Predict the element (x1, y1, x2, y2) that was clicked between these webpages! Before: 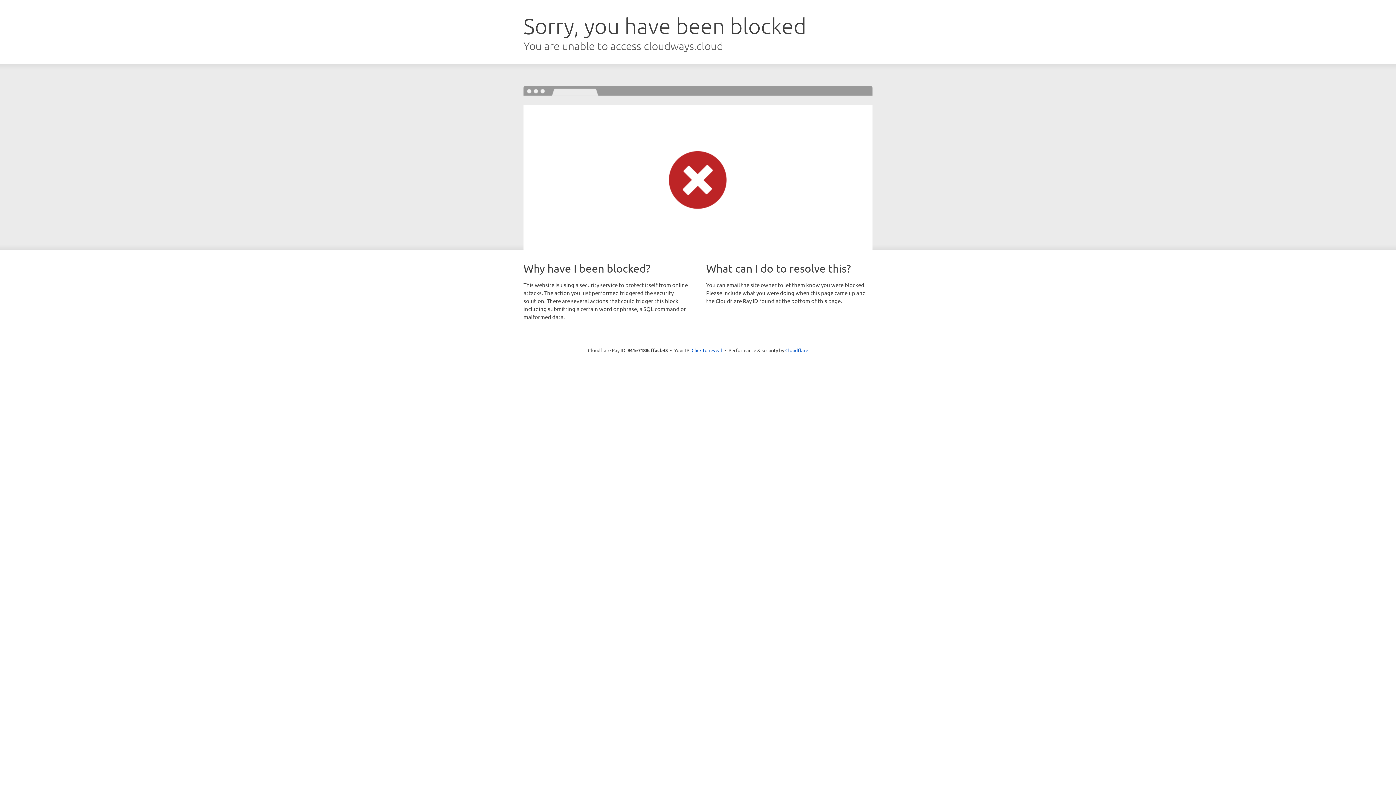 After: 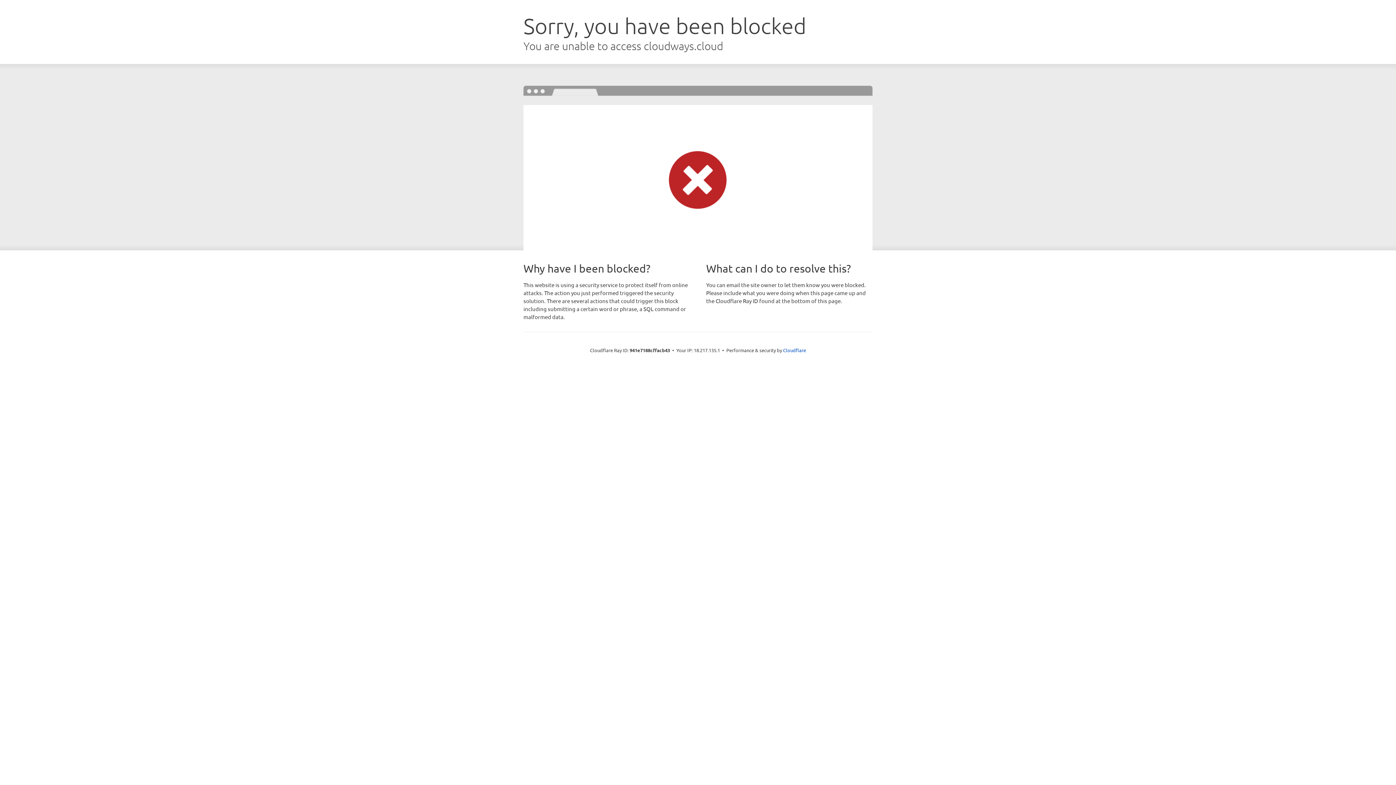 Action: bbox: (691, 346, 722, 353) label: Click to reveal